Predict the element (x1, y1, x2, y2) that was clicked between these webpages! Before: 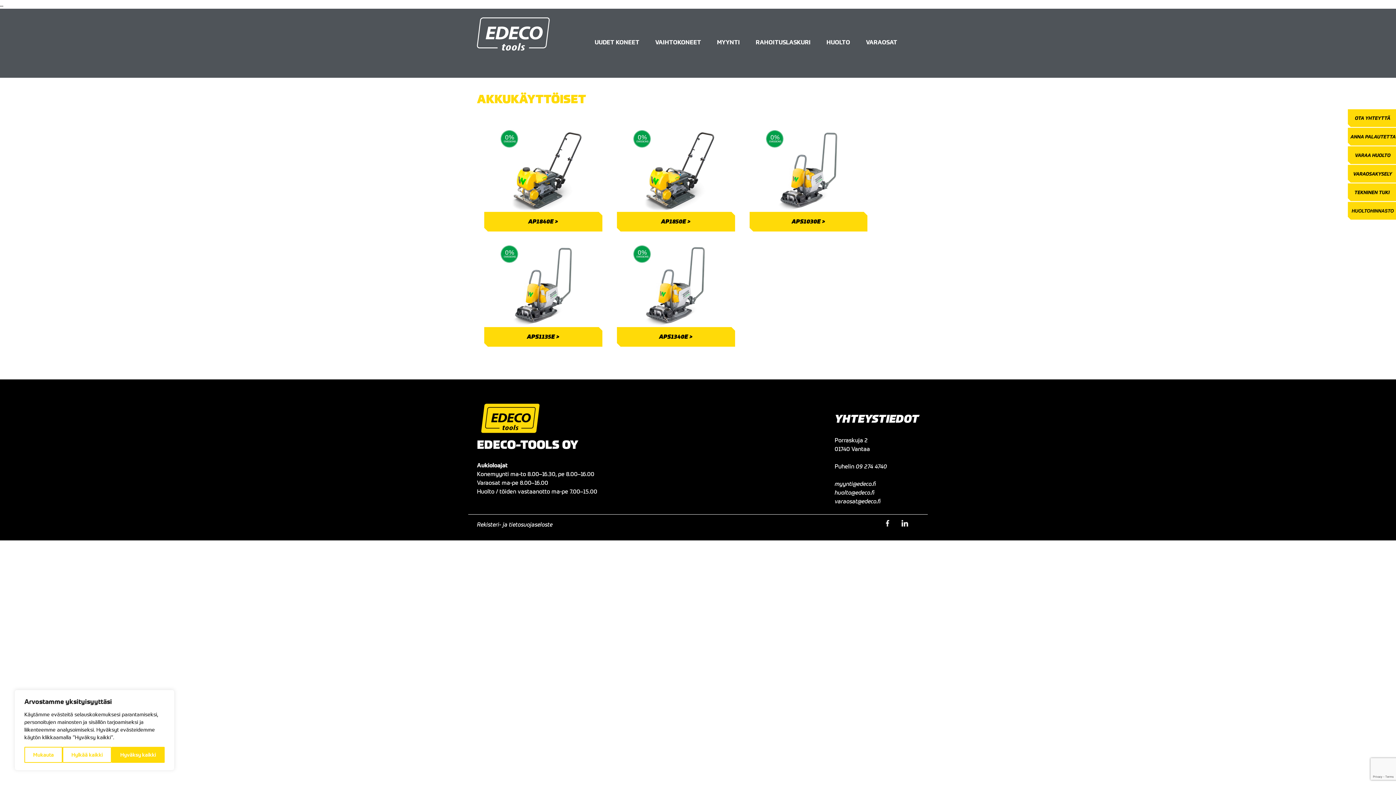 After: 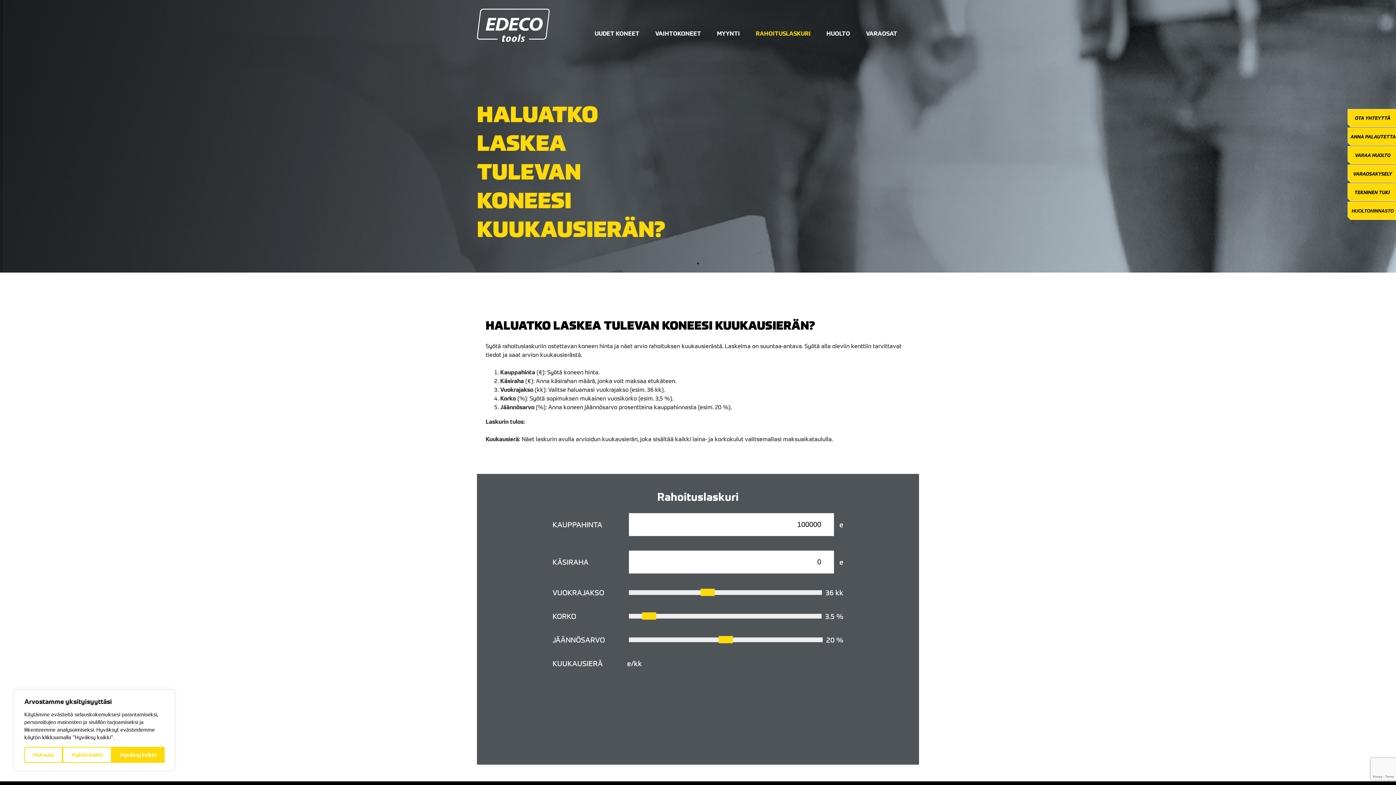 Action: label: RAHOITUSLASKURI bbox: (755, 38, 810, 45)